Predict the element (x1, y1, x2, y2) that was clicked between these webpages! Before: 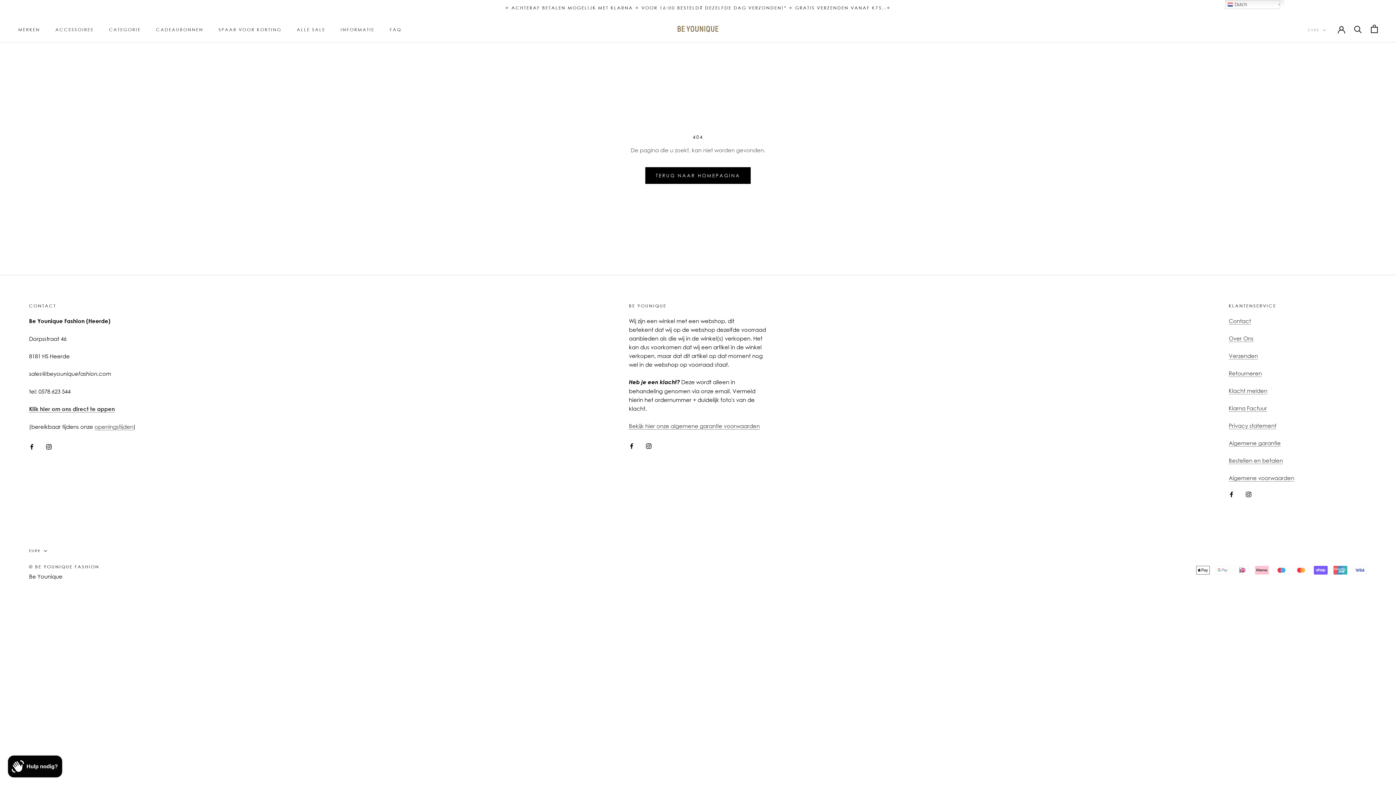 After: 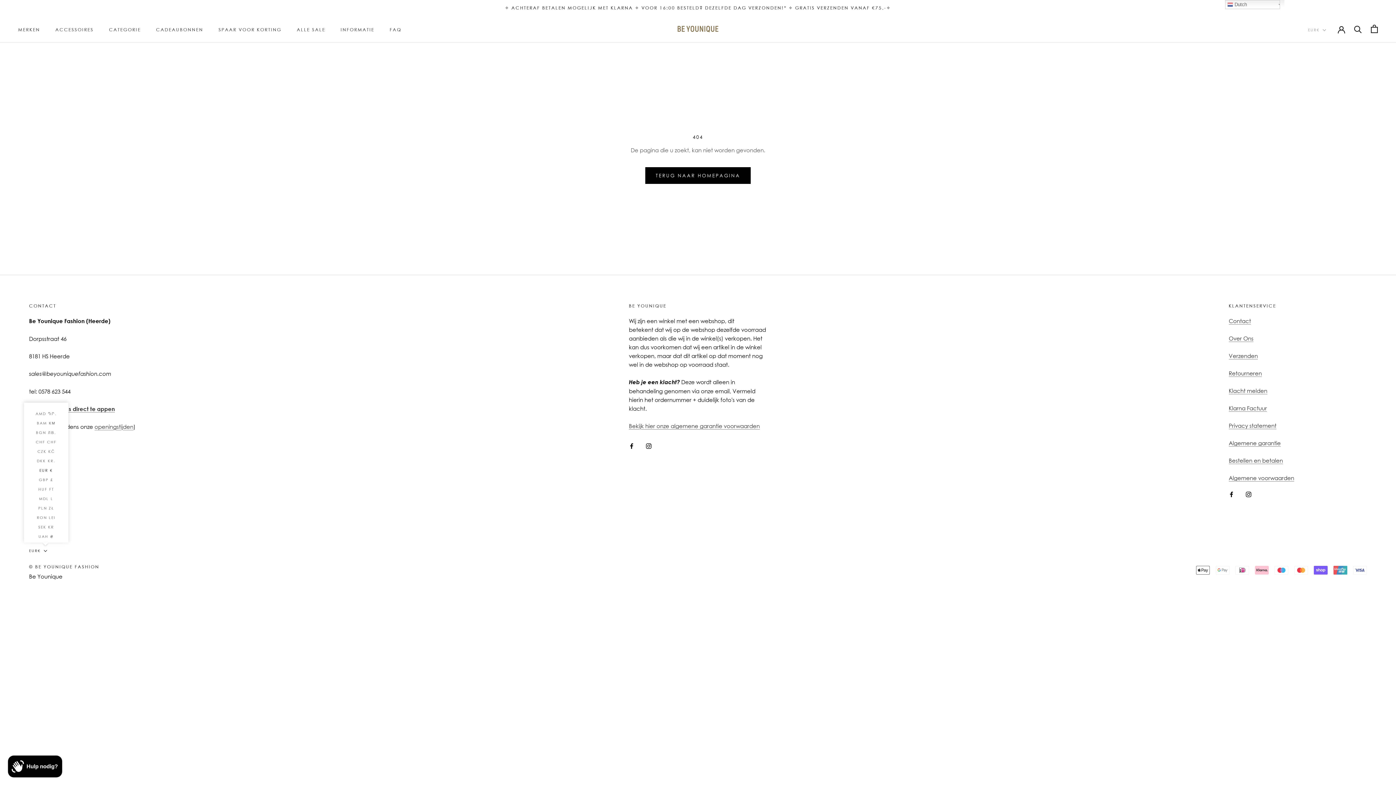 Action: bbox: (29, 547, 47, 554) label: EUR€